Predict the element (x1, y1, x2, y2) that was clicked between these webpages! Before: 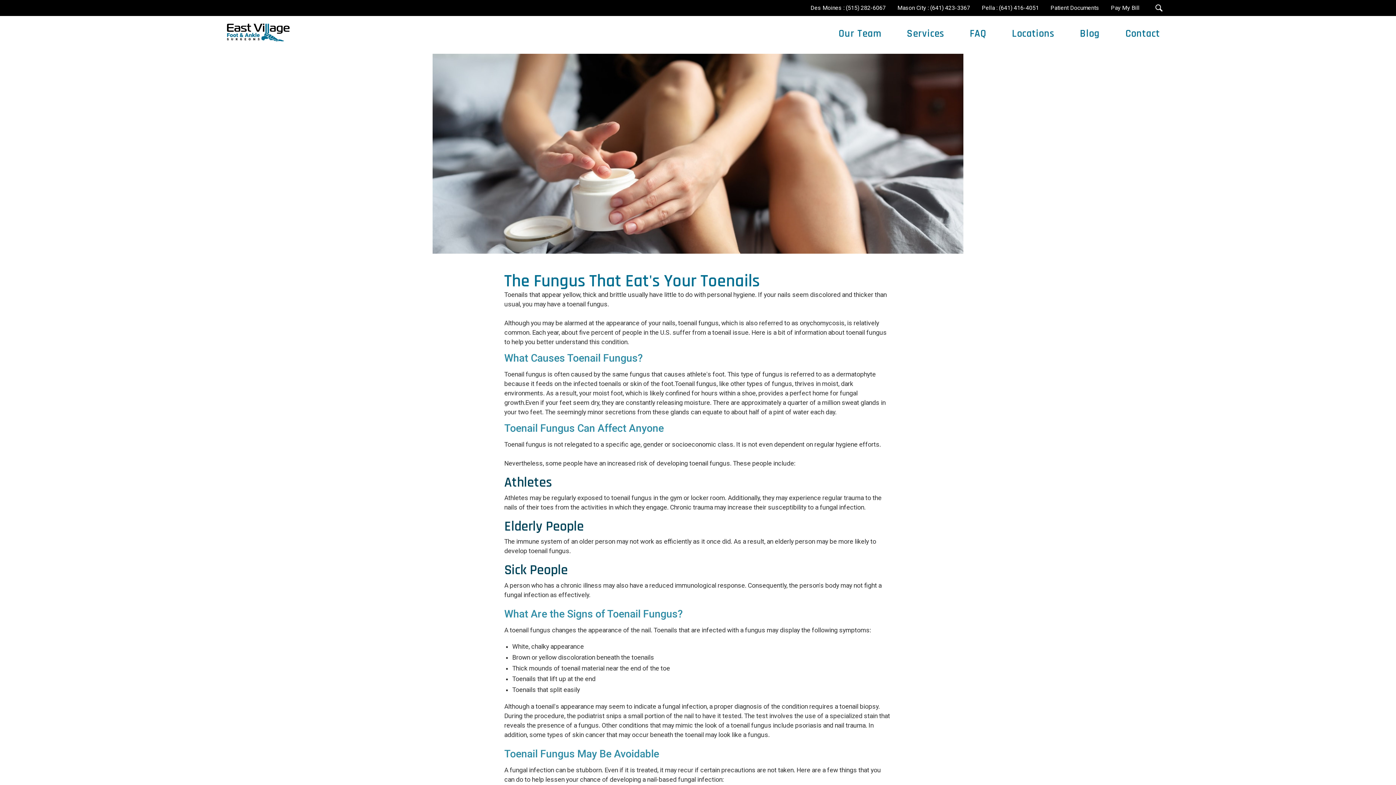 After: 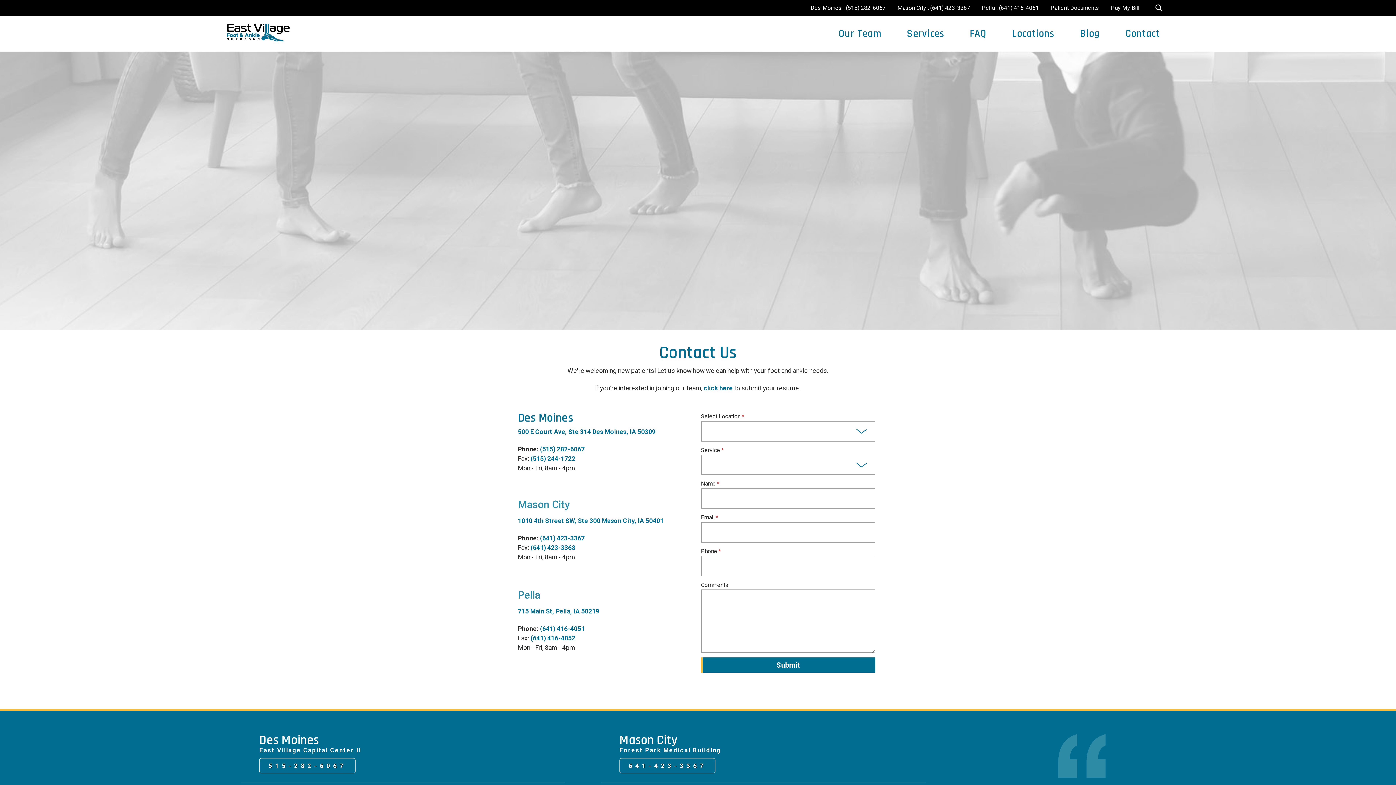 Action: label: Contact bbox: (1112, 16, 1172, 51)